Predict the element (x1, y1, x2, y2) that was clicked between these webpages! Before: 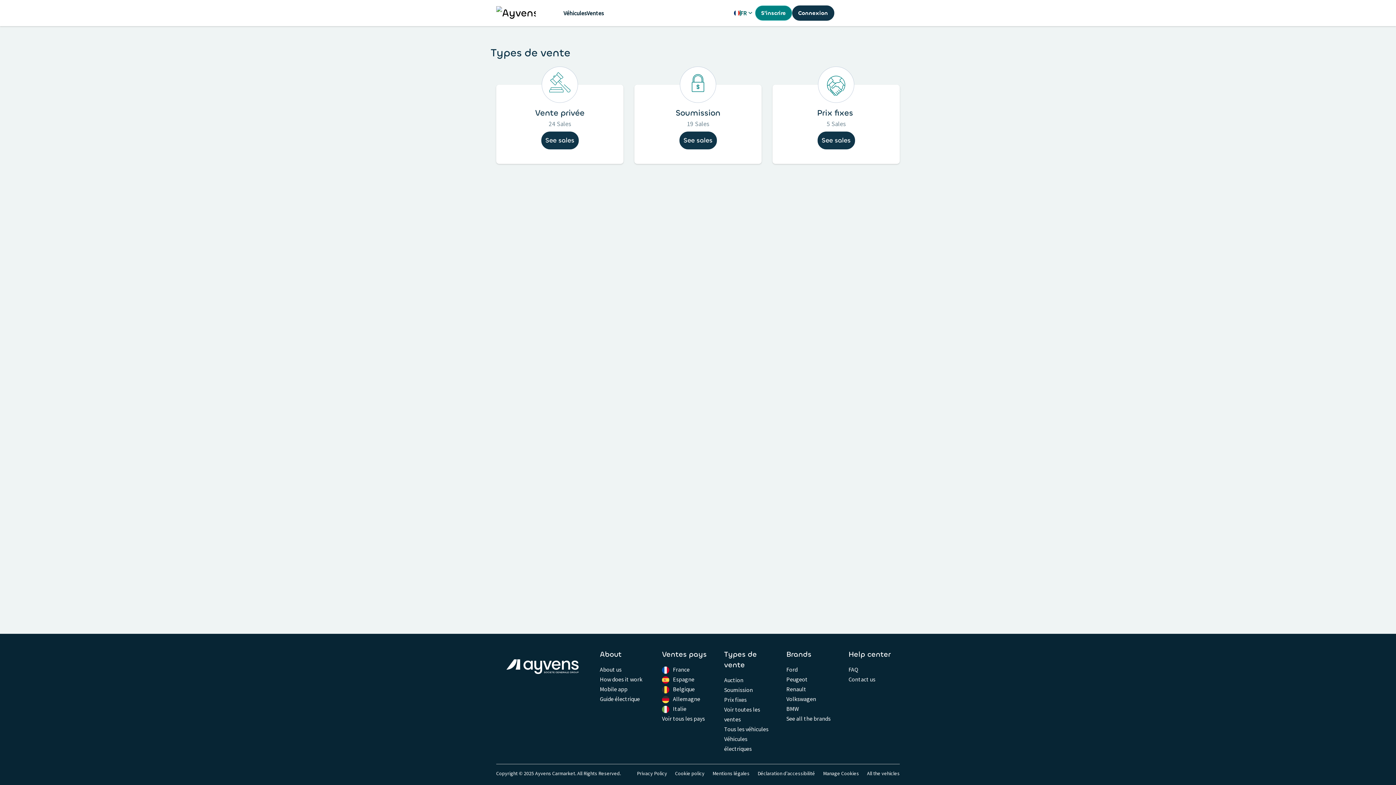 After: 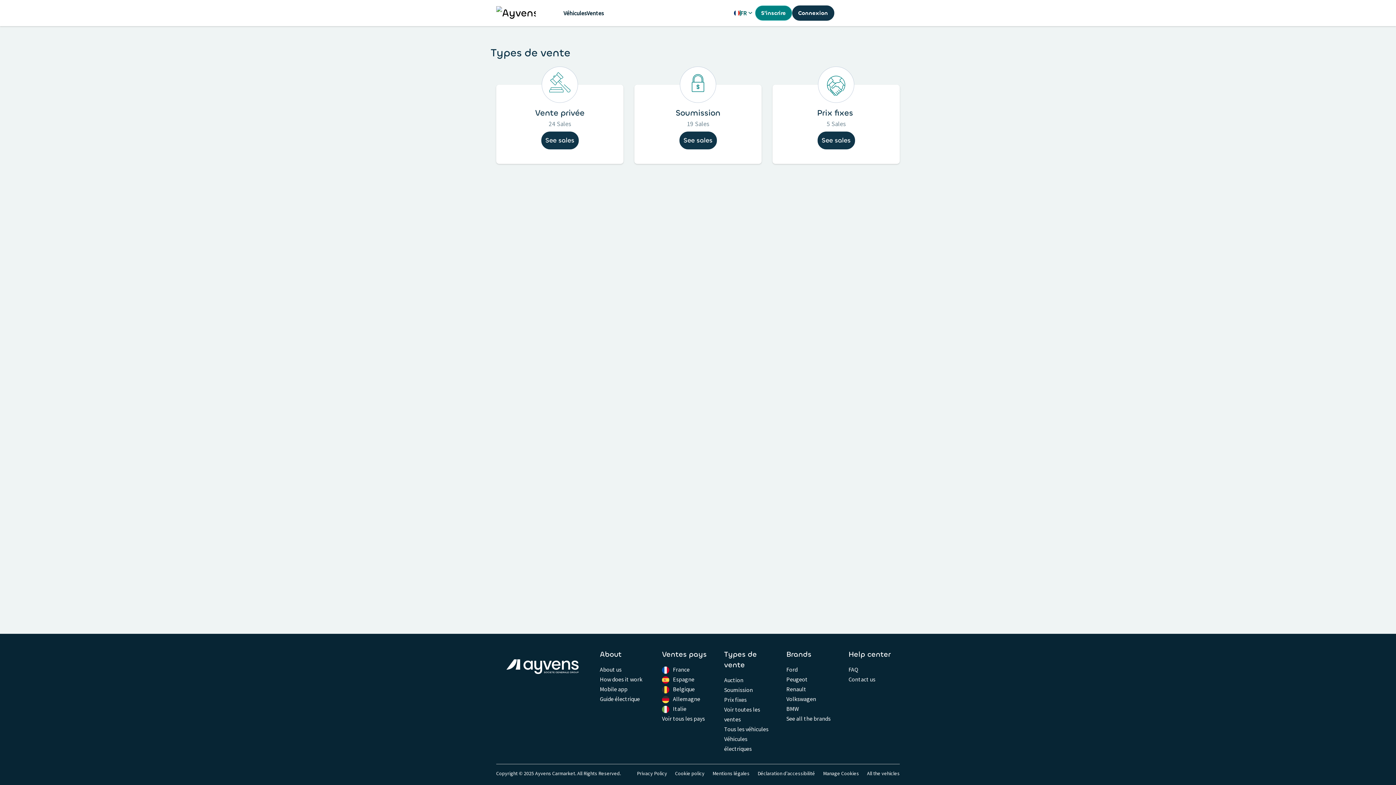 Action: label: Contact us bbox: (848, 676, 875, 683)